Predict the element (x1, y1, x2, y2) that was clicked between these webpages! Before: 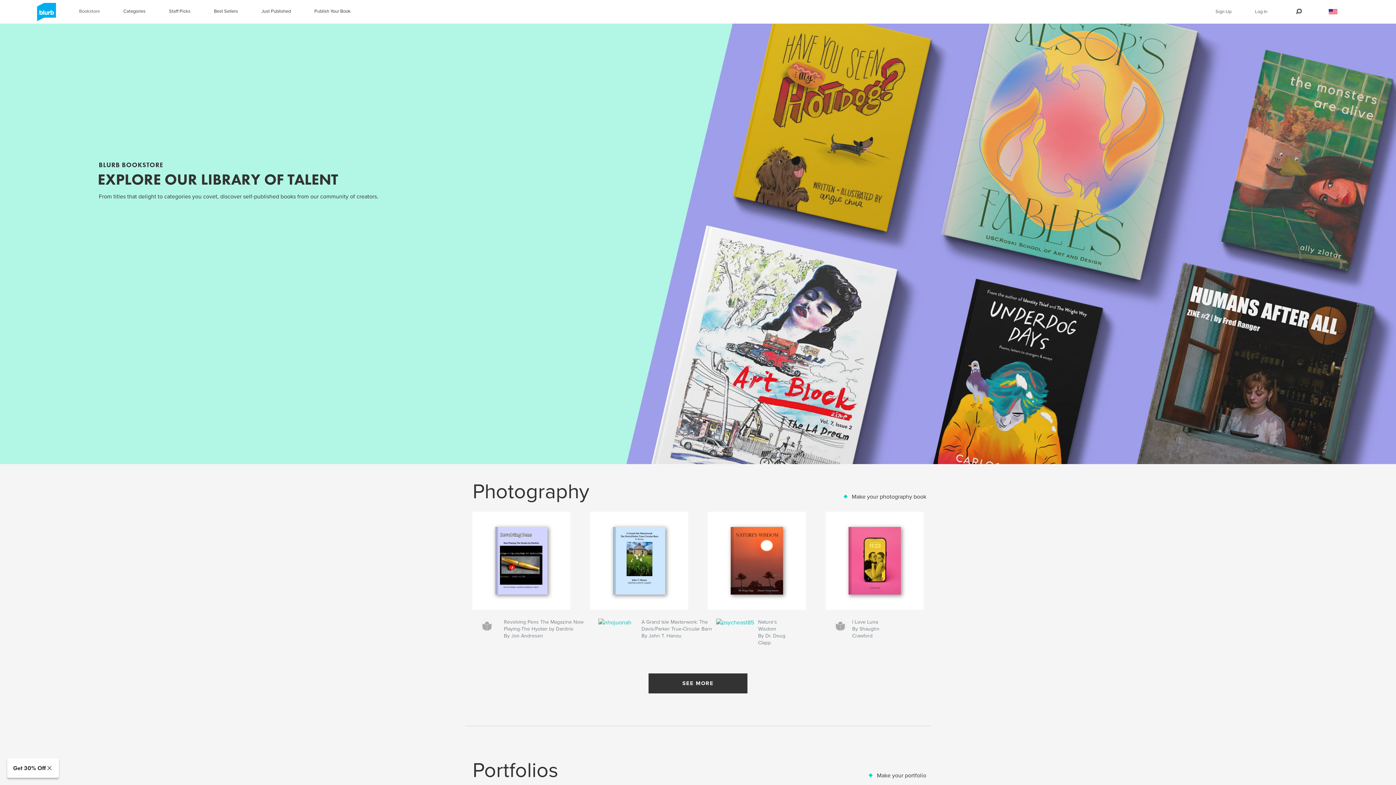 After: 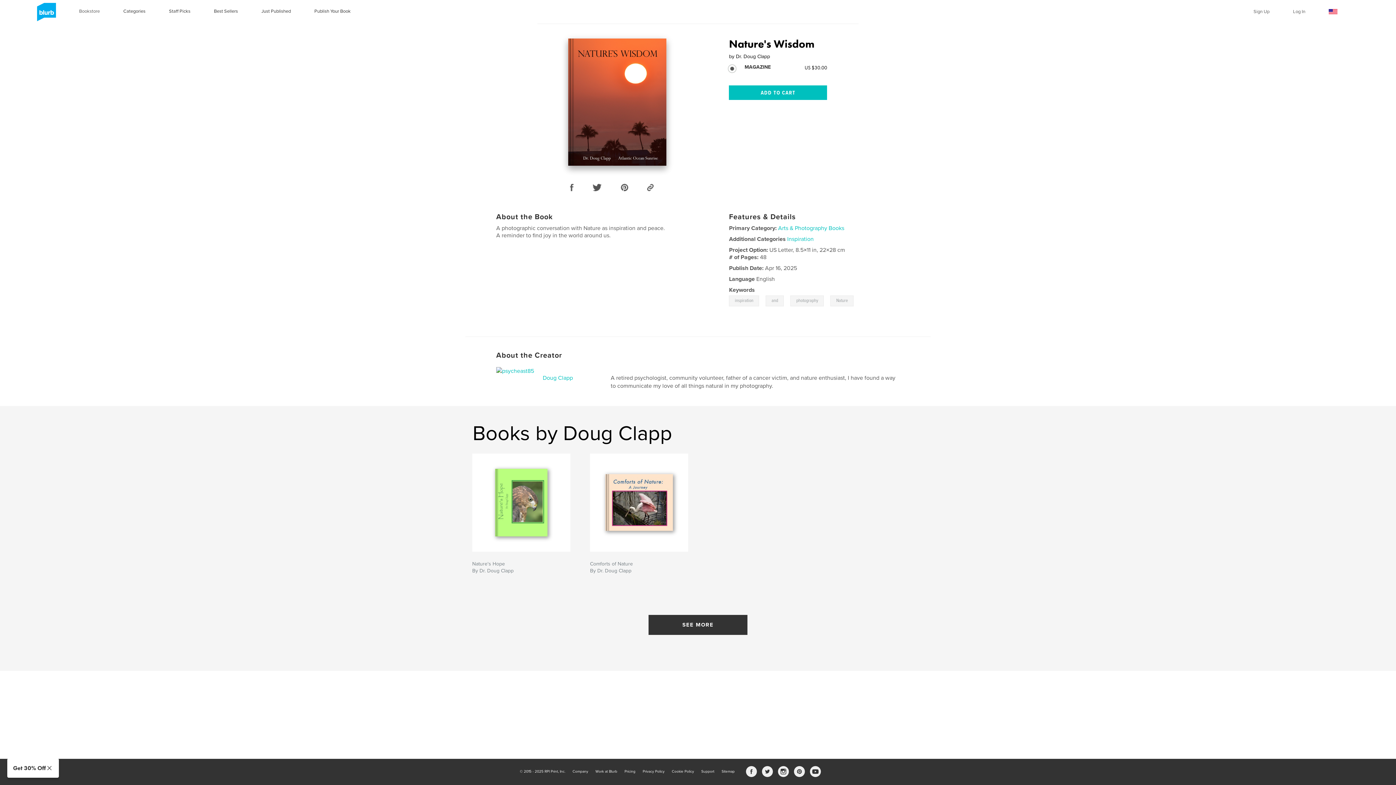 Action: bbox: (754, 618, 795, 646) label: Nature's Wisdom
By Dr. Doug Clapp